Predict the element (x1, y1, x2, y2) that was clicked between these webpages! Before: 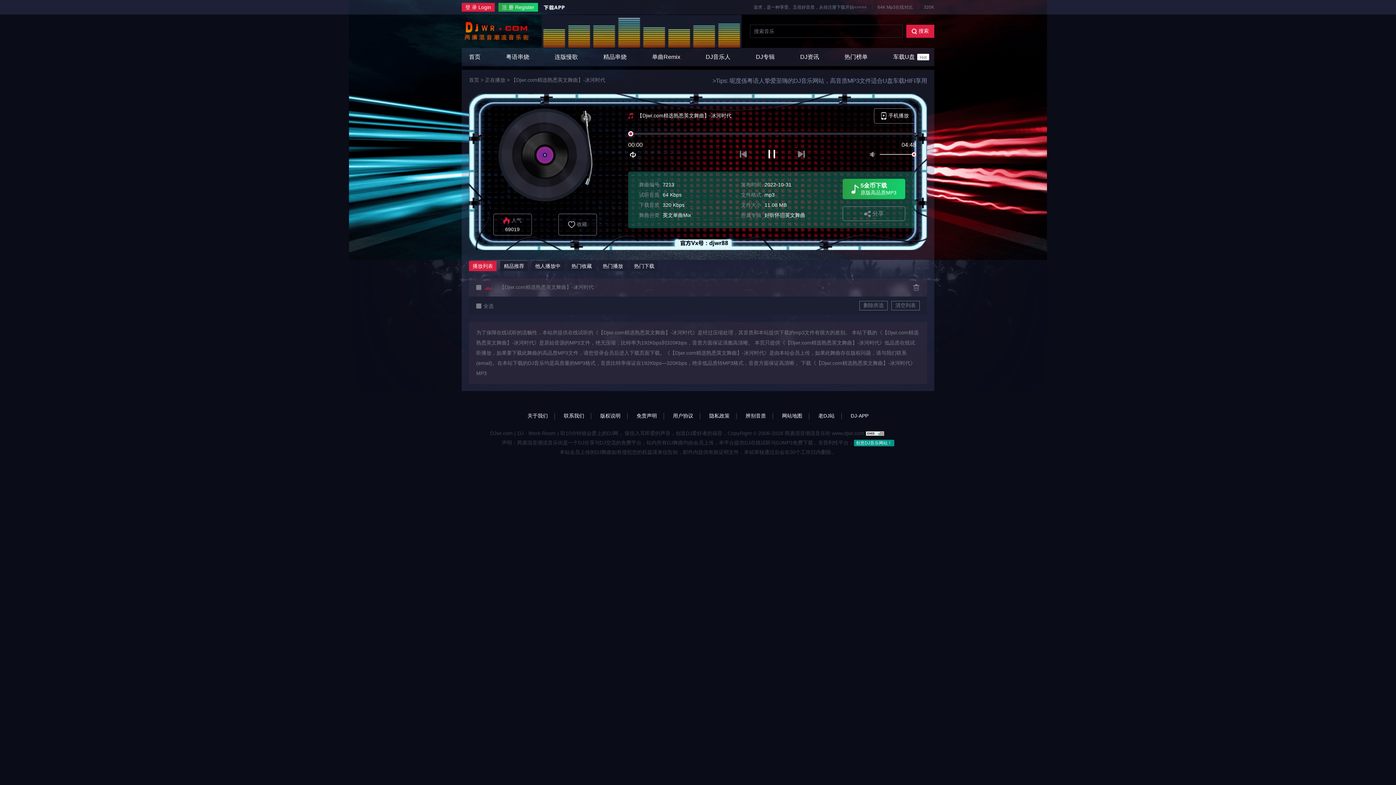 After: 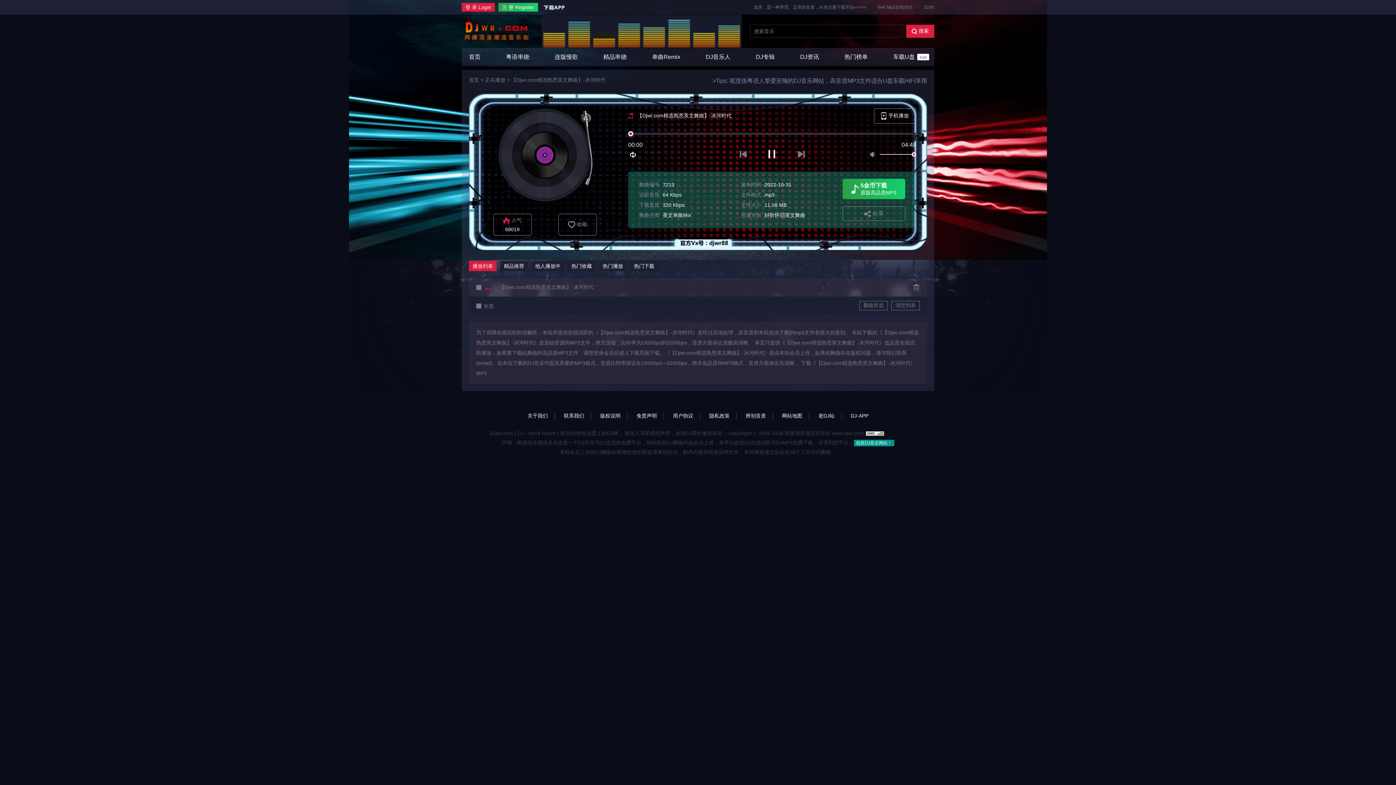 Action: bbox: (665, 413, 700, 419) label: 用户协议